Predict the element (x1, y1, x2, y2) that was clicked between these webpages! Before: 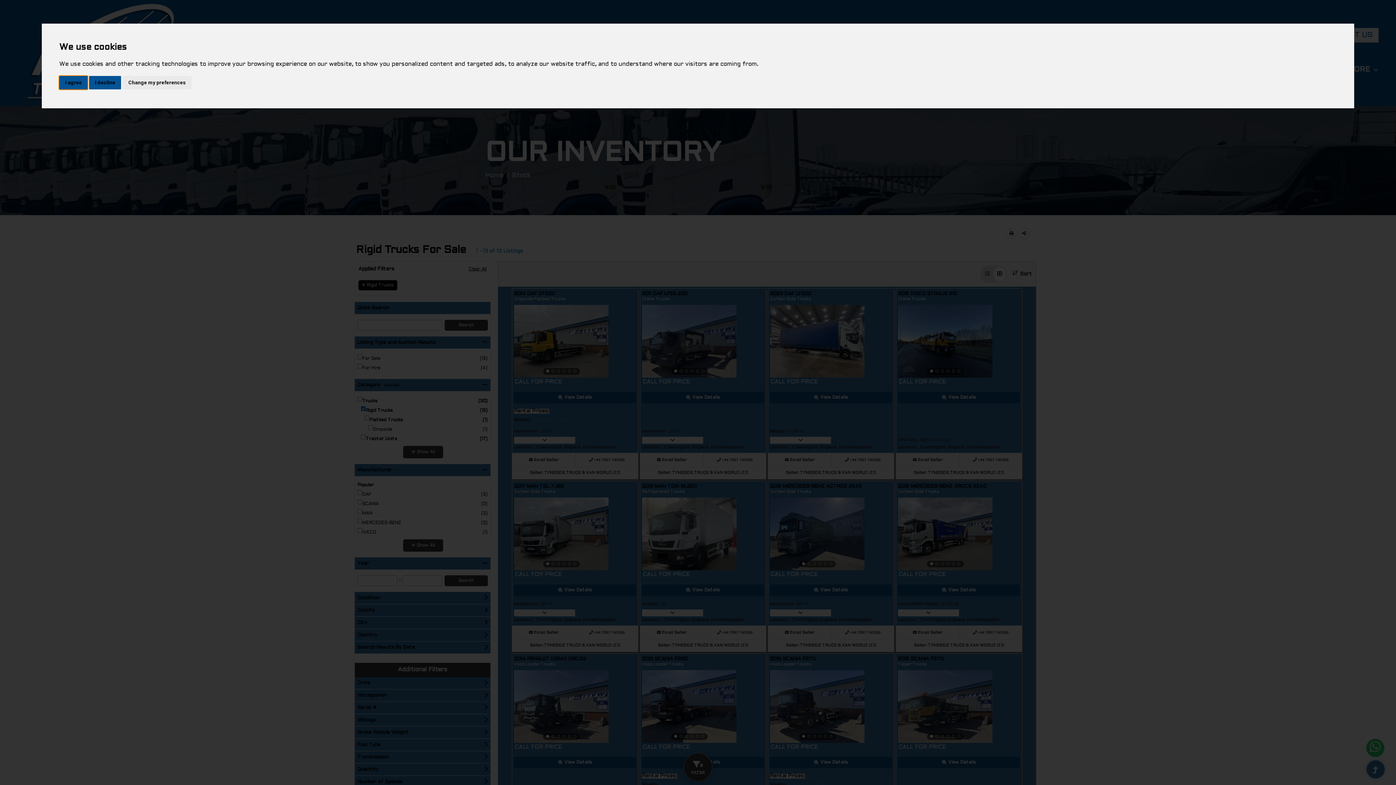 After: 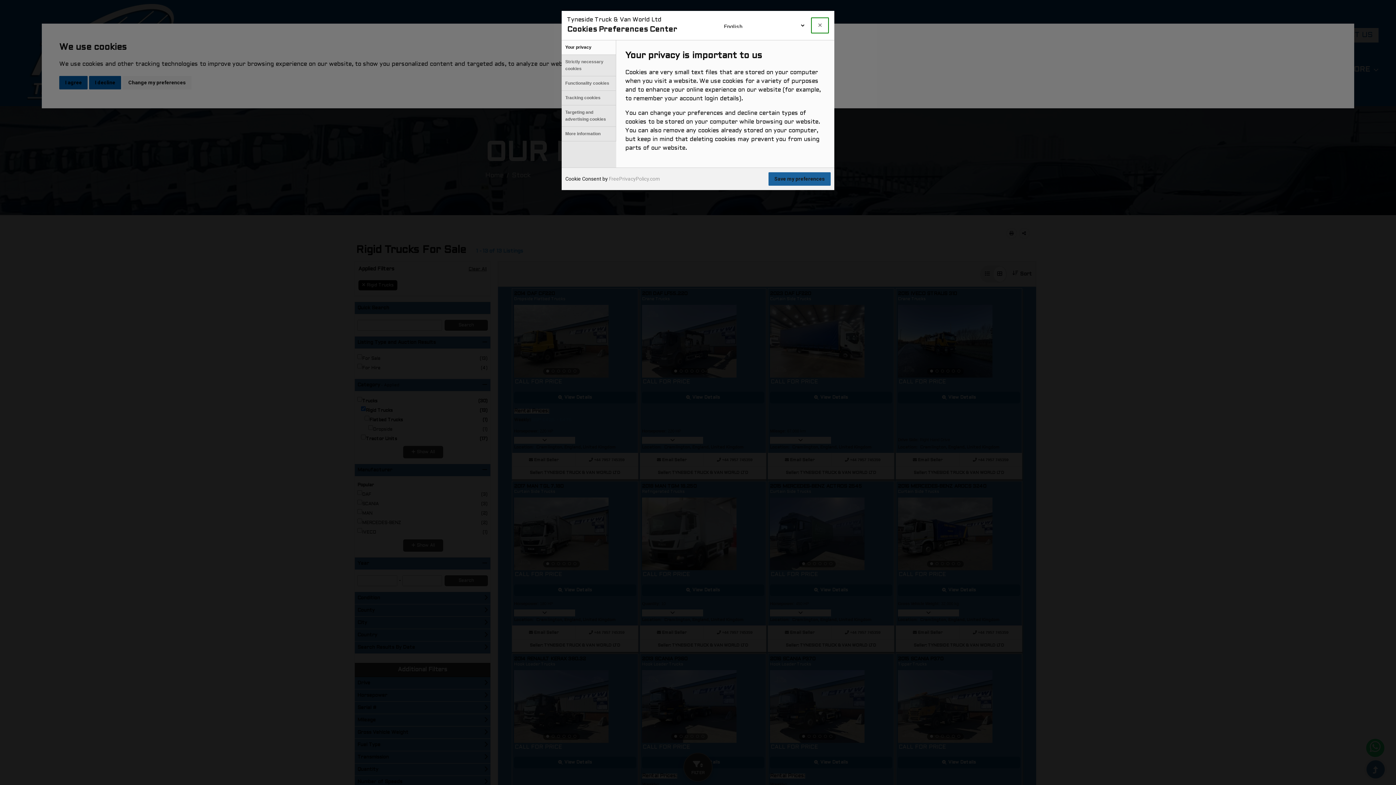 Action: label: Change my preferences bbox: (122, 75, 191, 89)